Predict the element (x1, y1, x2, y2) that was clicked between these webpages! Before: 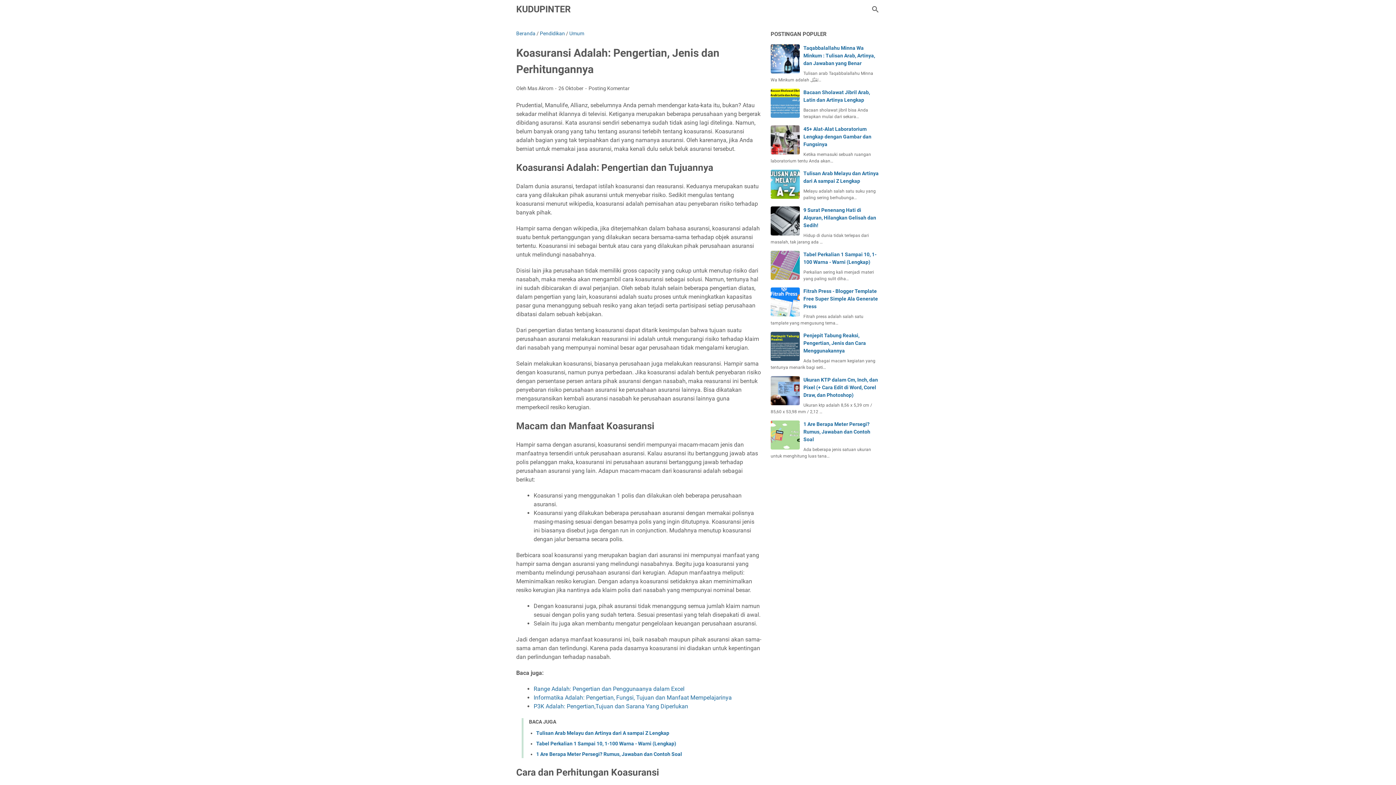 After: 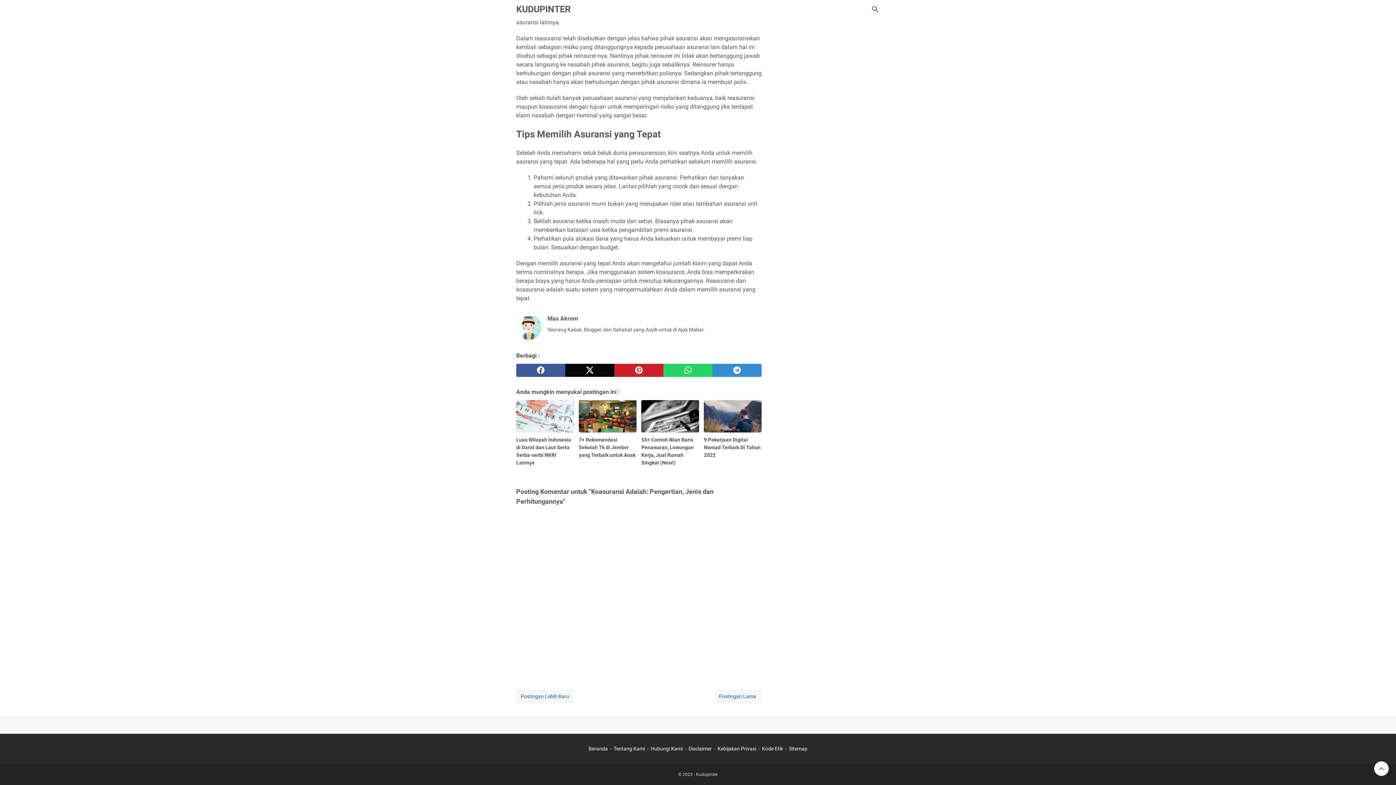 Action: bbox: (588, 84, 629, 92) label: Posting Komentar